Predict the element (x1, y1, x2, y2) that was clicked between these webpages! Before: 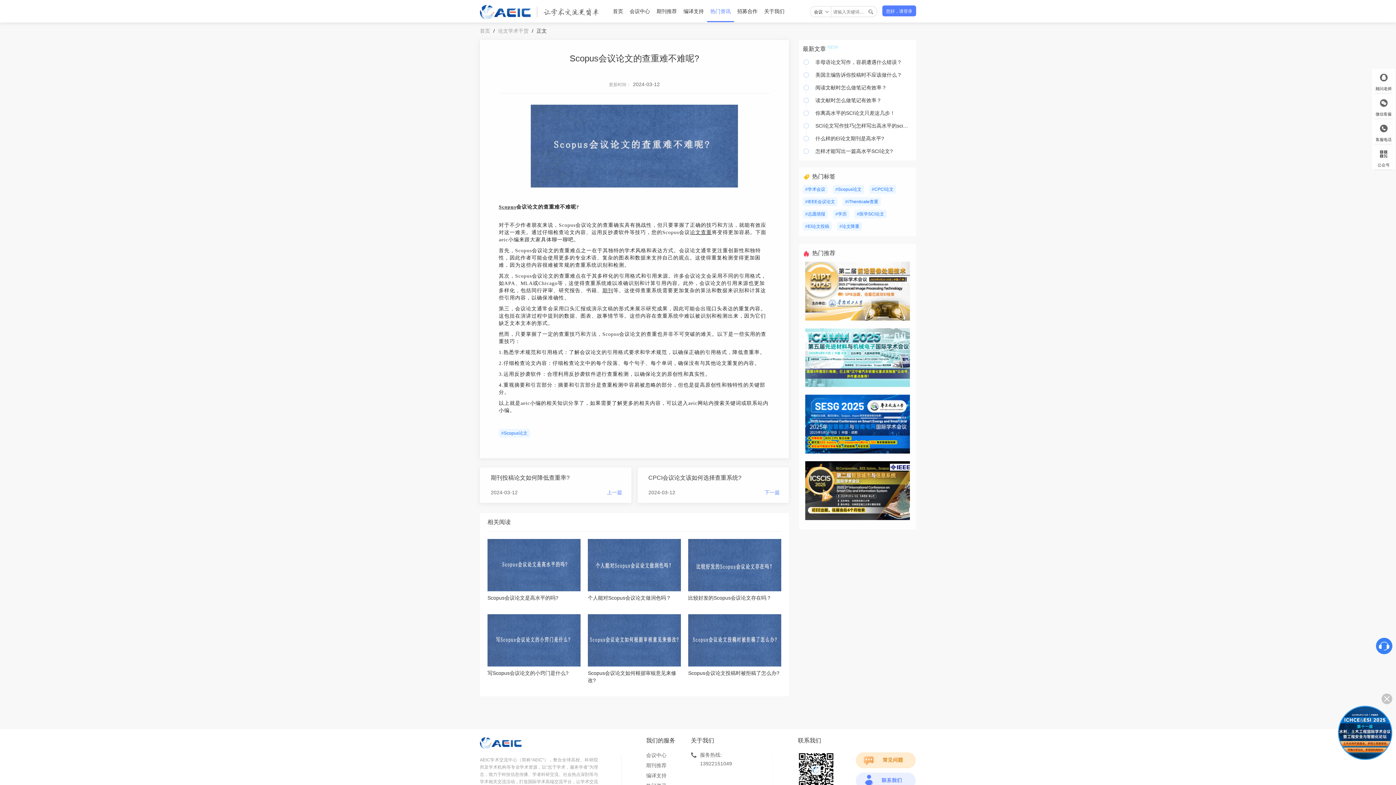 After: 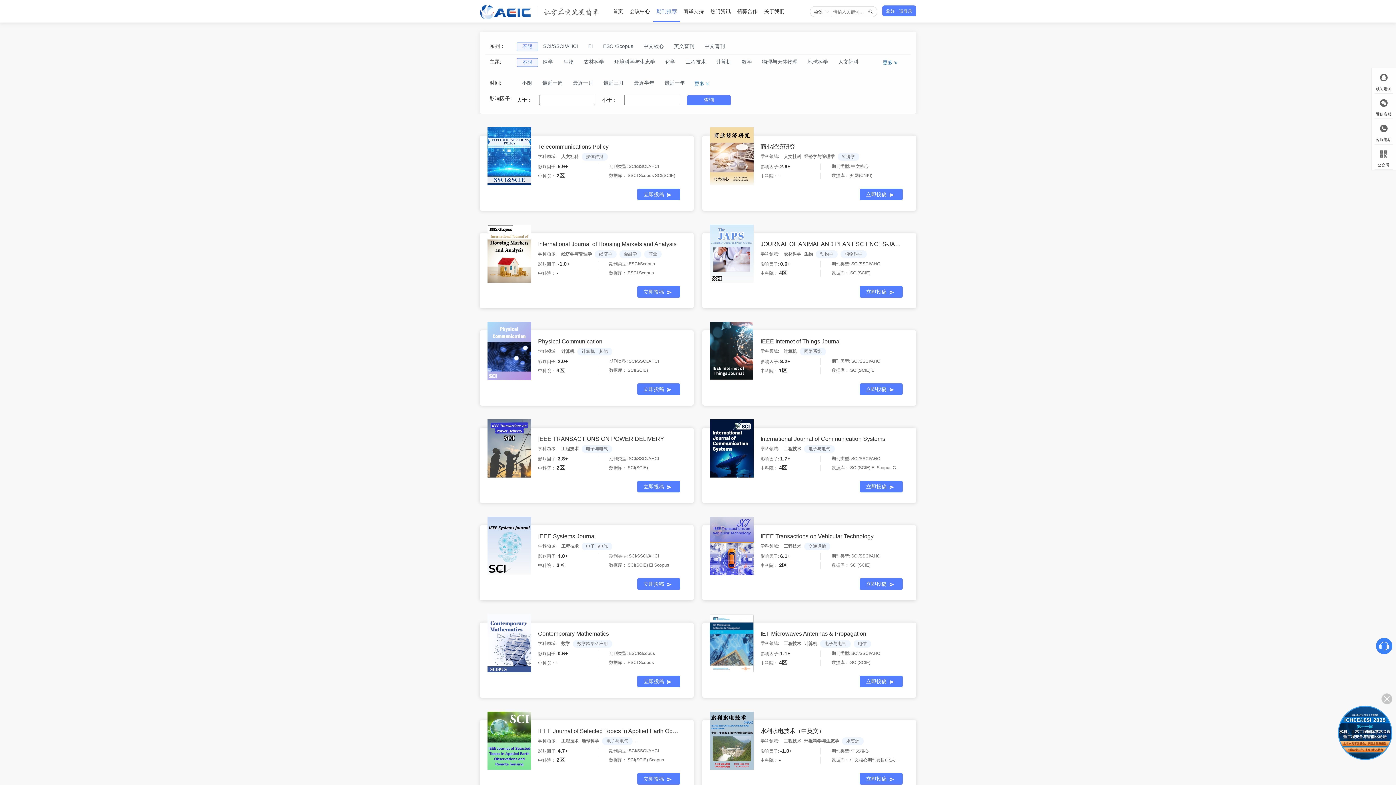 Action: label: 期刊推荐 bbox: (653, 0, 680, 22)